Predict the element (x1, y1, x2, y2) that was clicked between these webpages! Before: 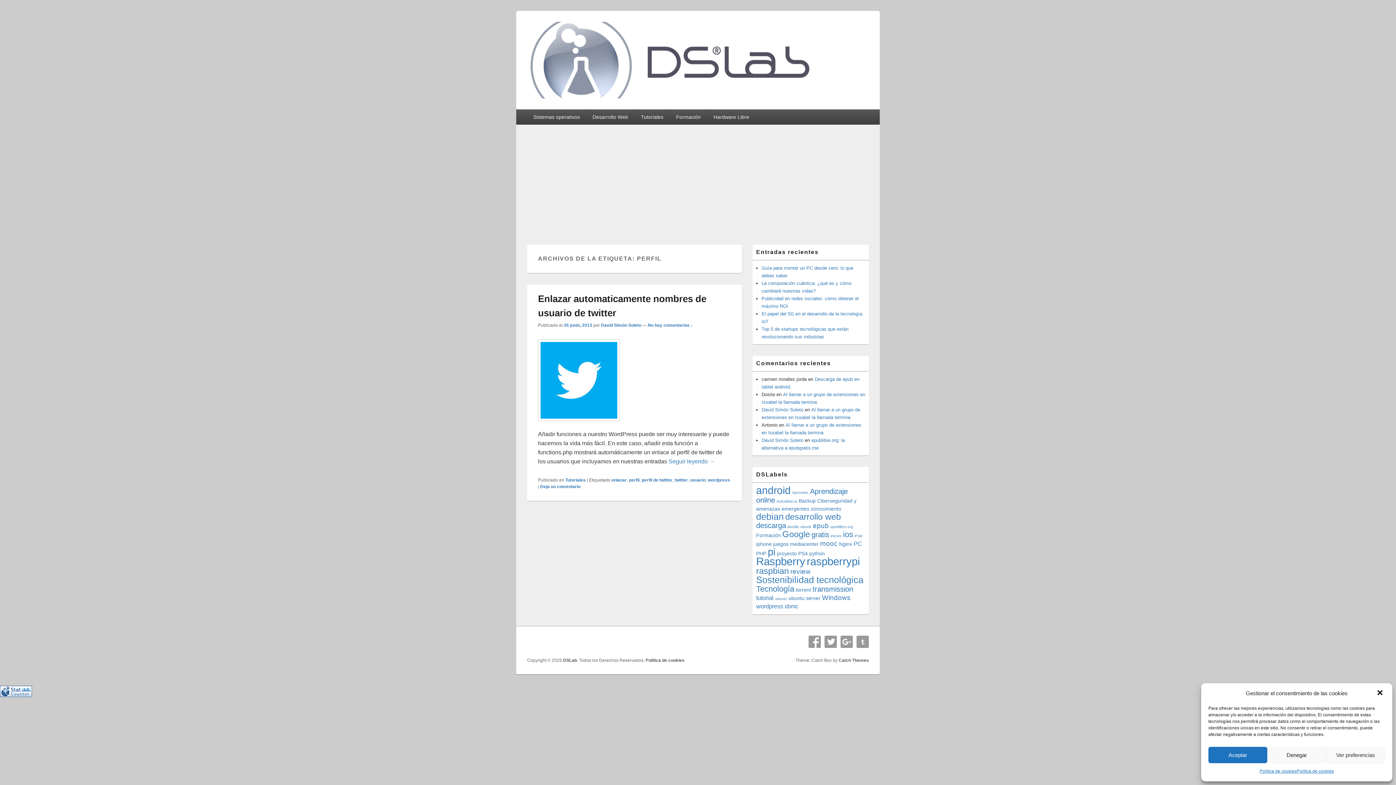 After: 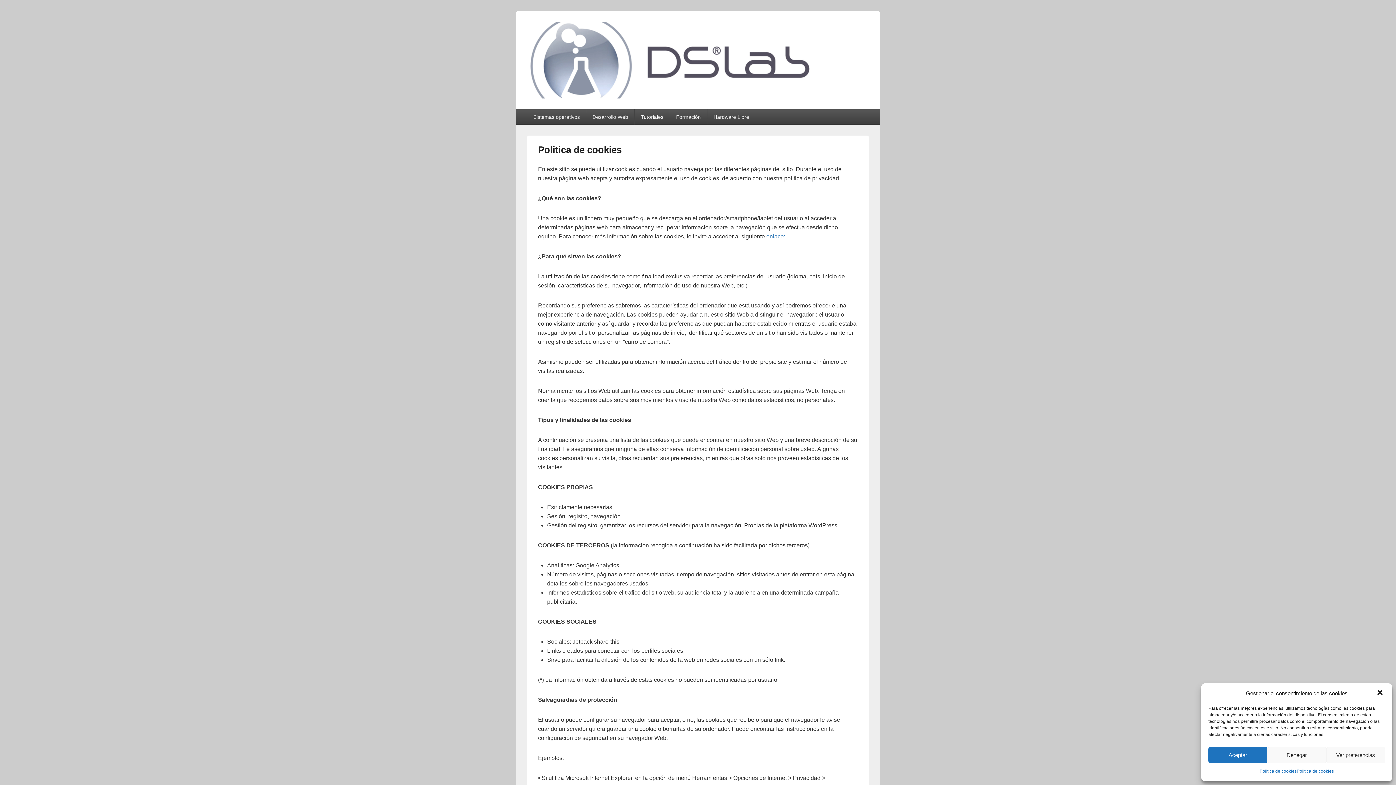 Action: bbox: (1259, 767, 1297, 776) label: Politica de cookies